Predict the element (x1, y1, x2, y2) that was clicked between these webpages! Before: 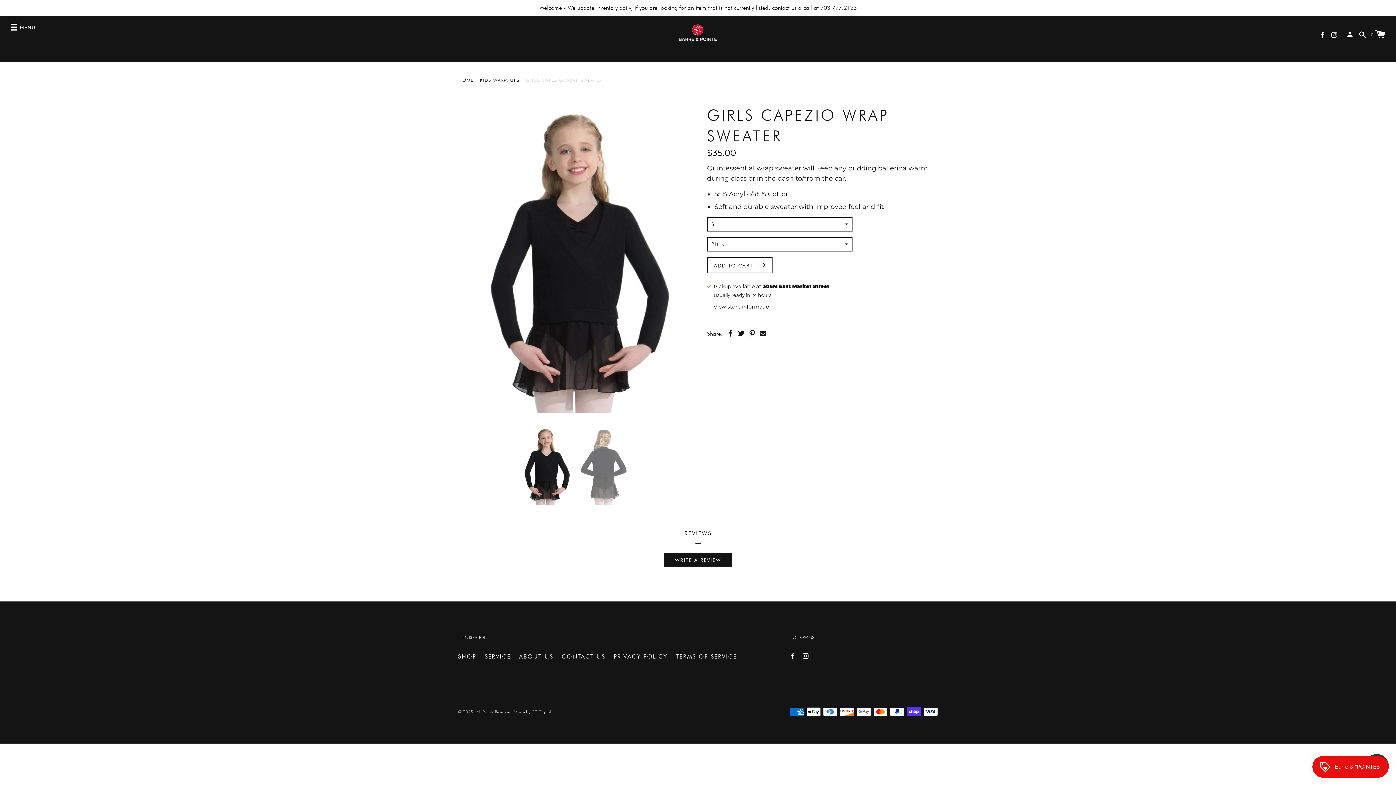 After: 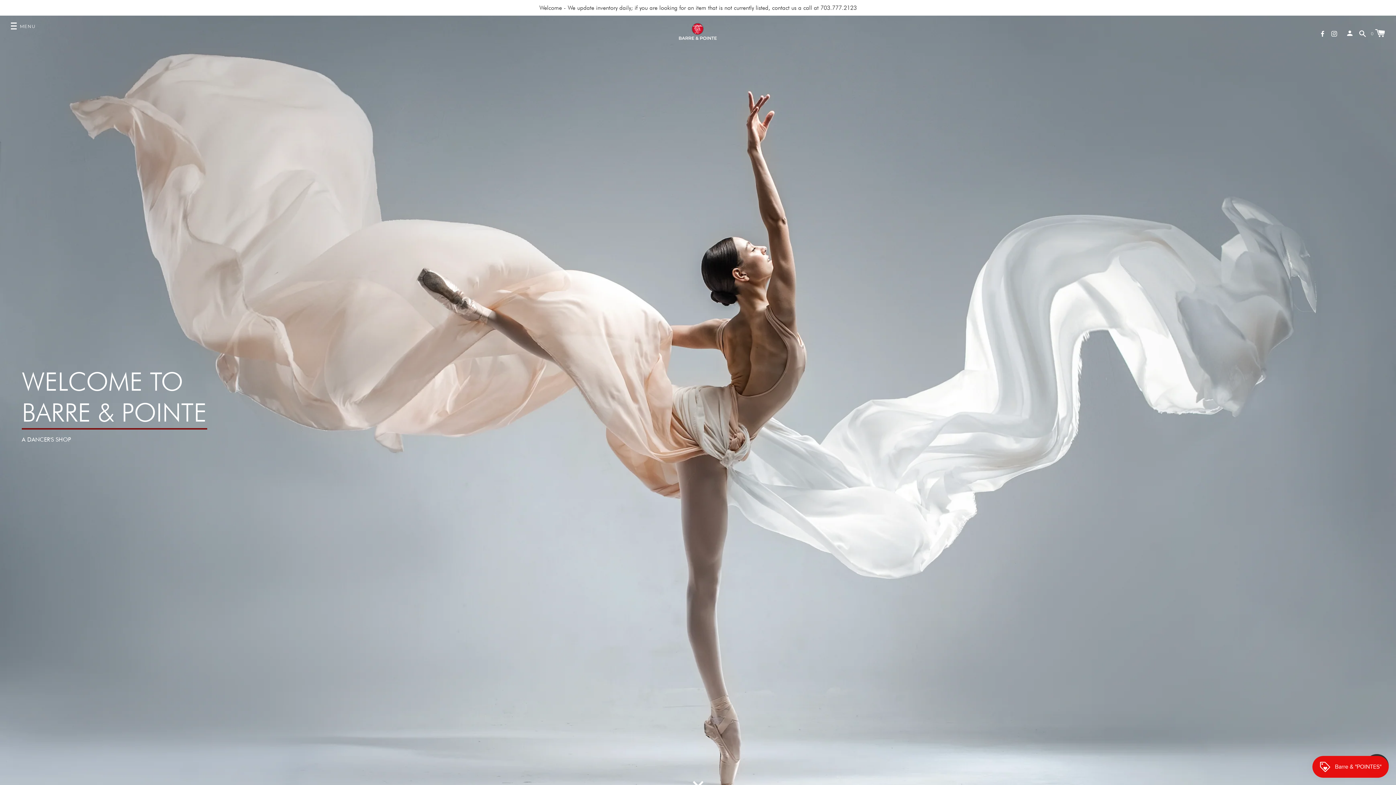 Action: bbox: (678, 20, 717, 49)